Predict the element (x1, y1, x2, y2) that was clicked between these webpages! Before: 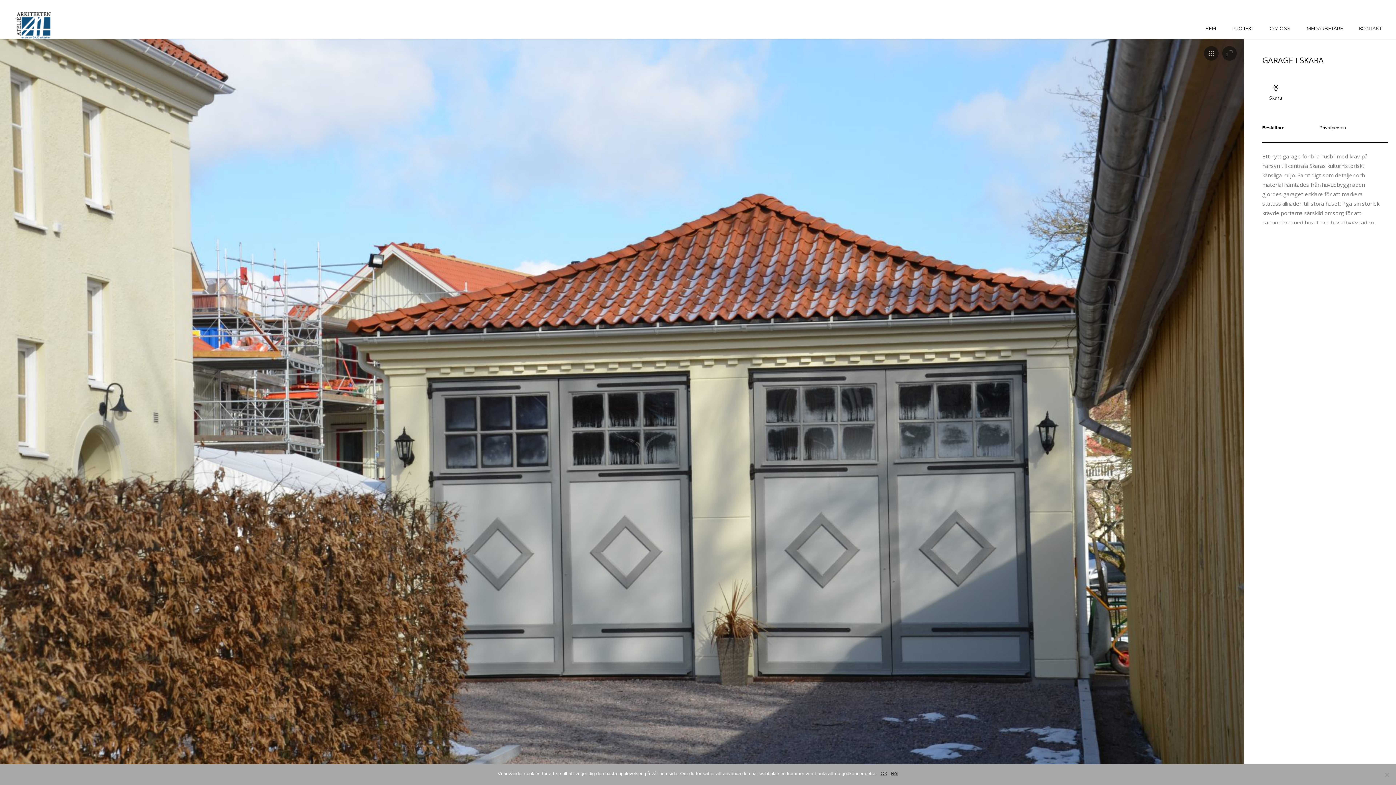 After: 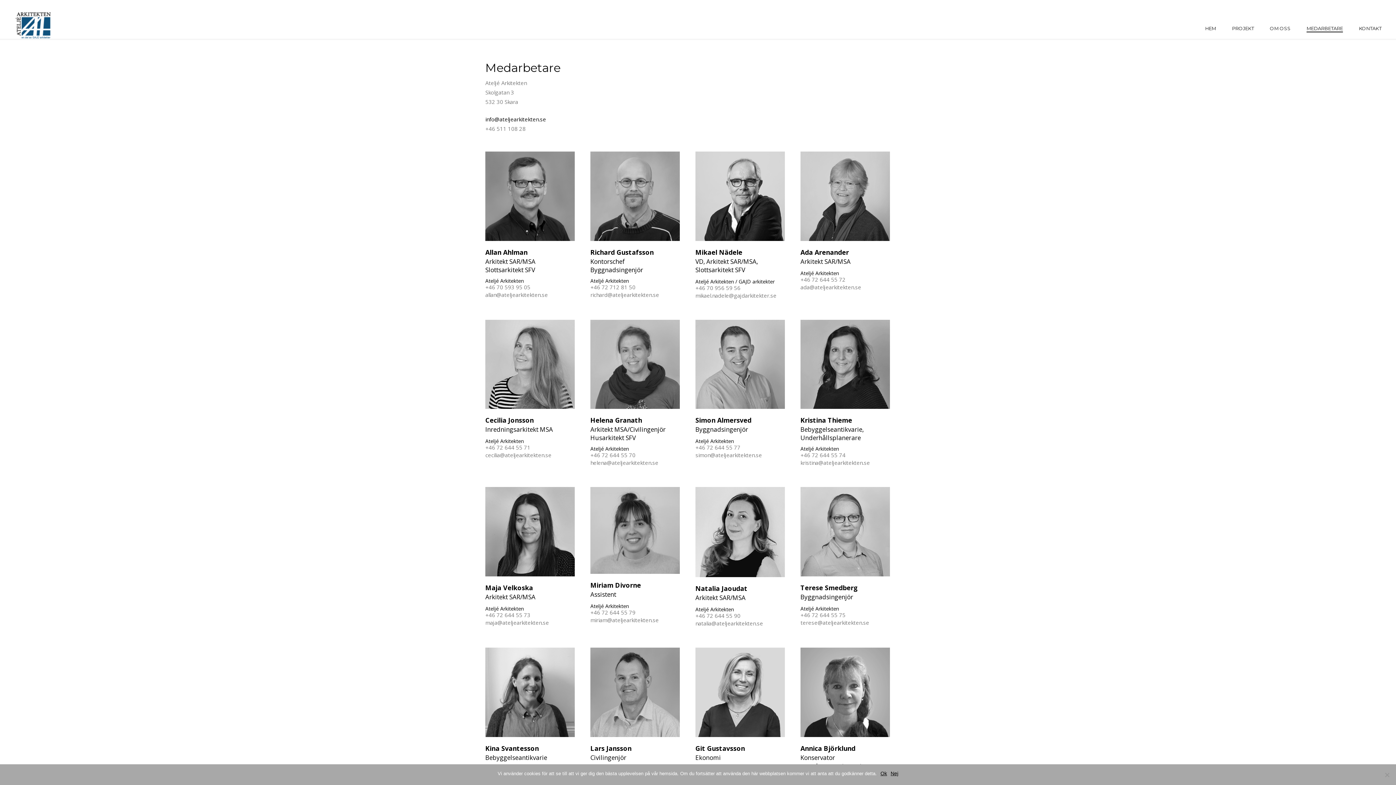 Action: bbox: (1306, 25, 1343, 32) label: MEDARBETARE